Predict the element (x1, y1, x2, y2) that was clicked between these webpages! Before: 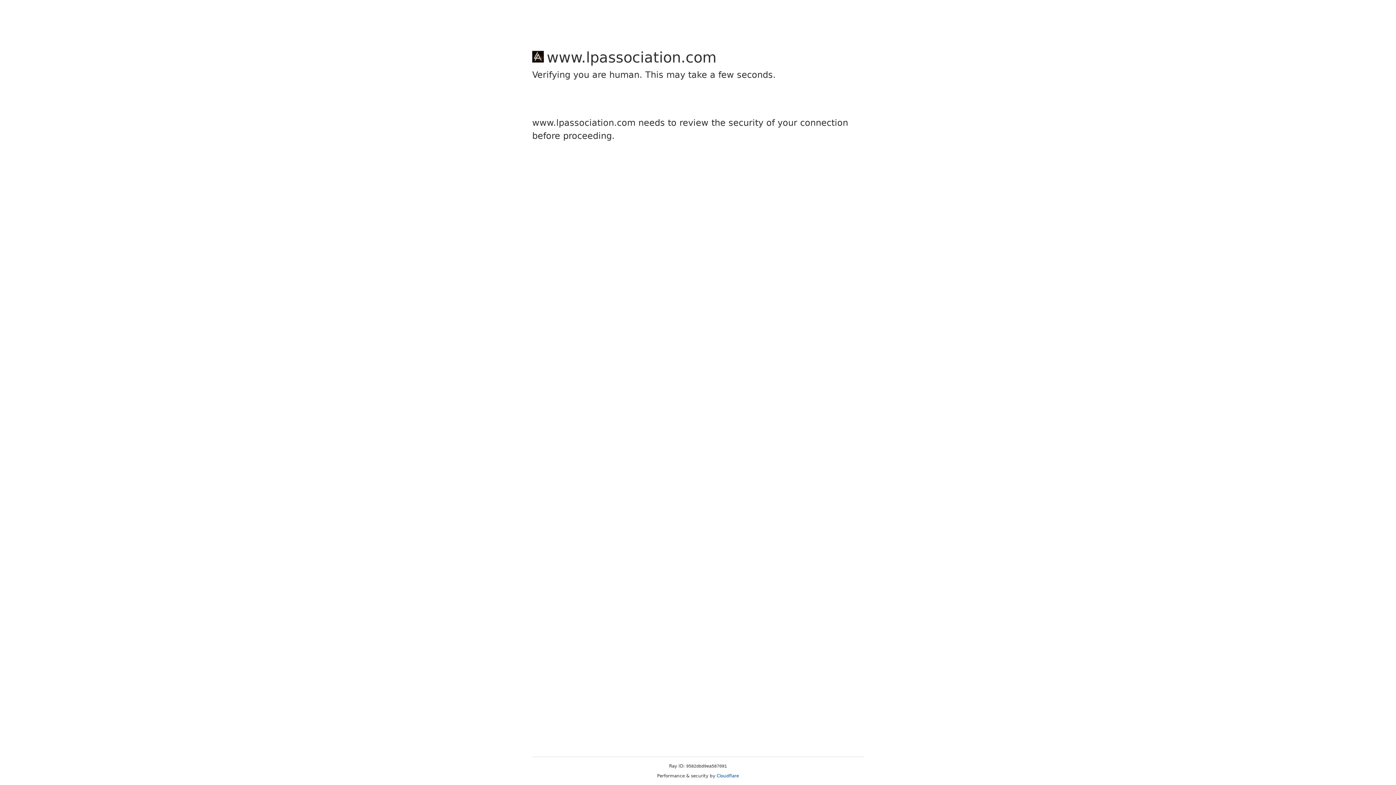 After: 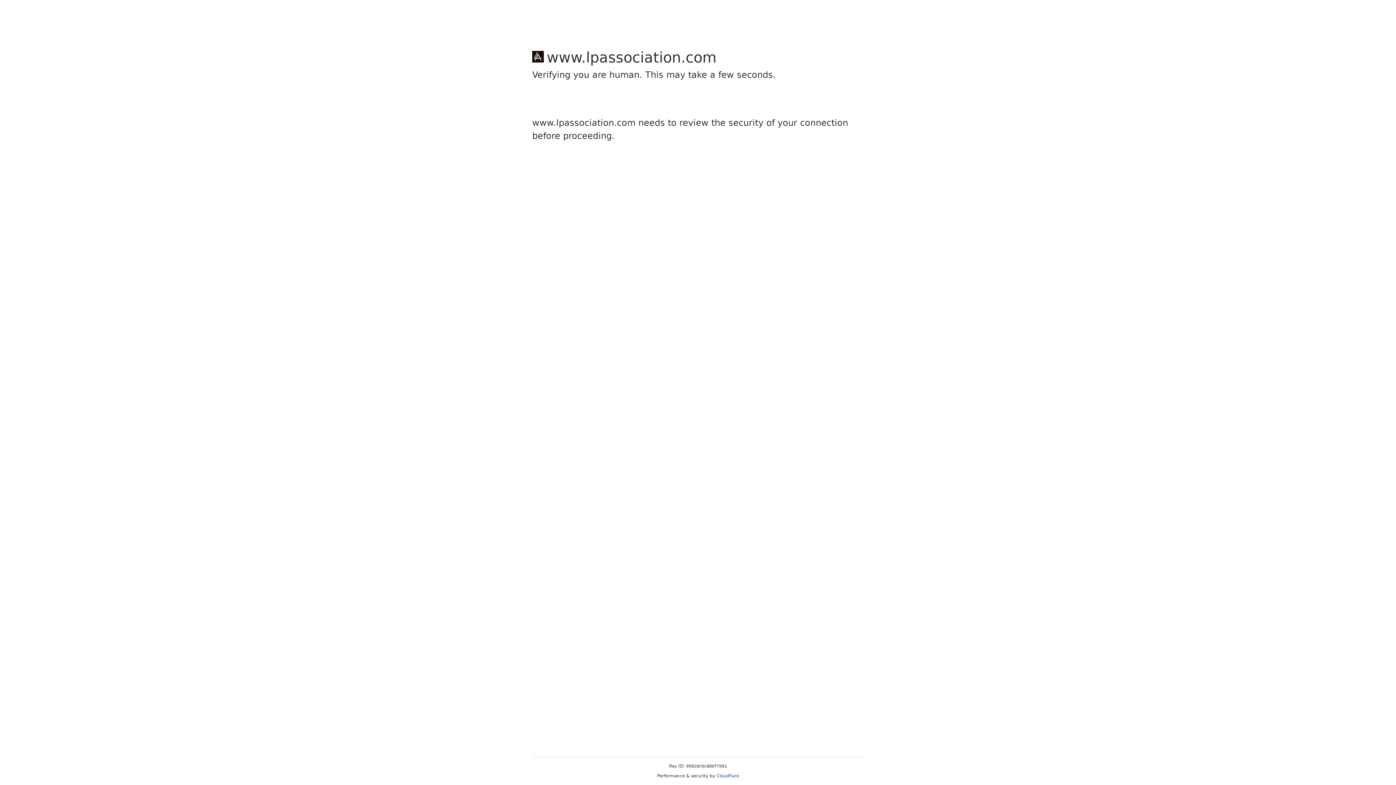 Action: bbox: (716, 773, 739, 778) label: Cloudflare